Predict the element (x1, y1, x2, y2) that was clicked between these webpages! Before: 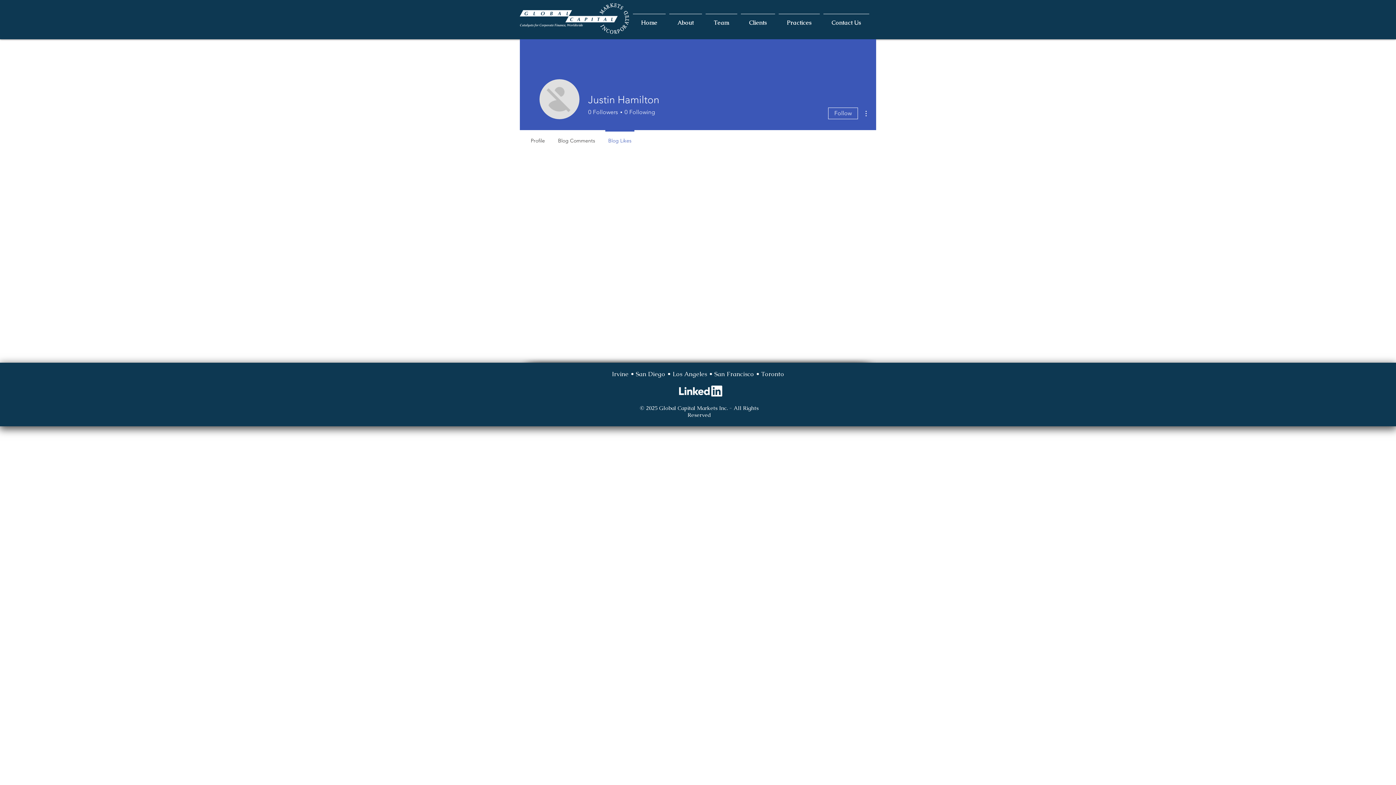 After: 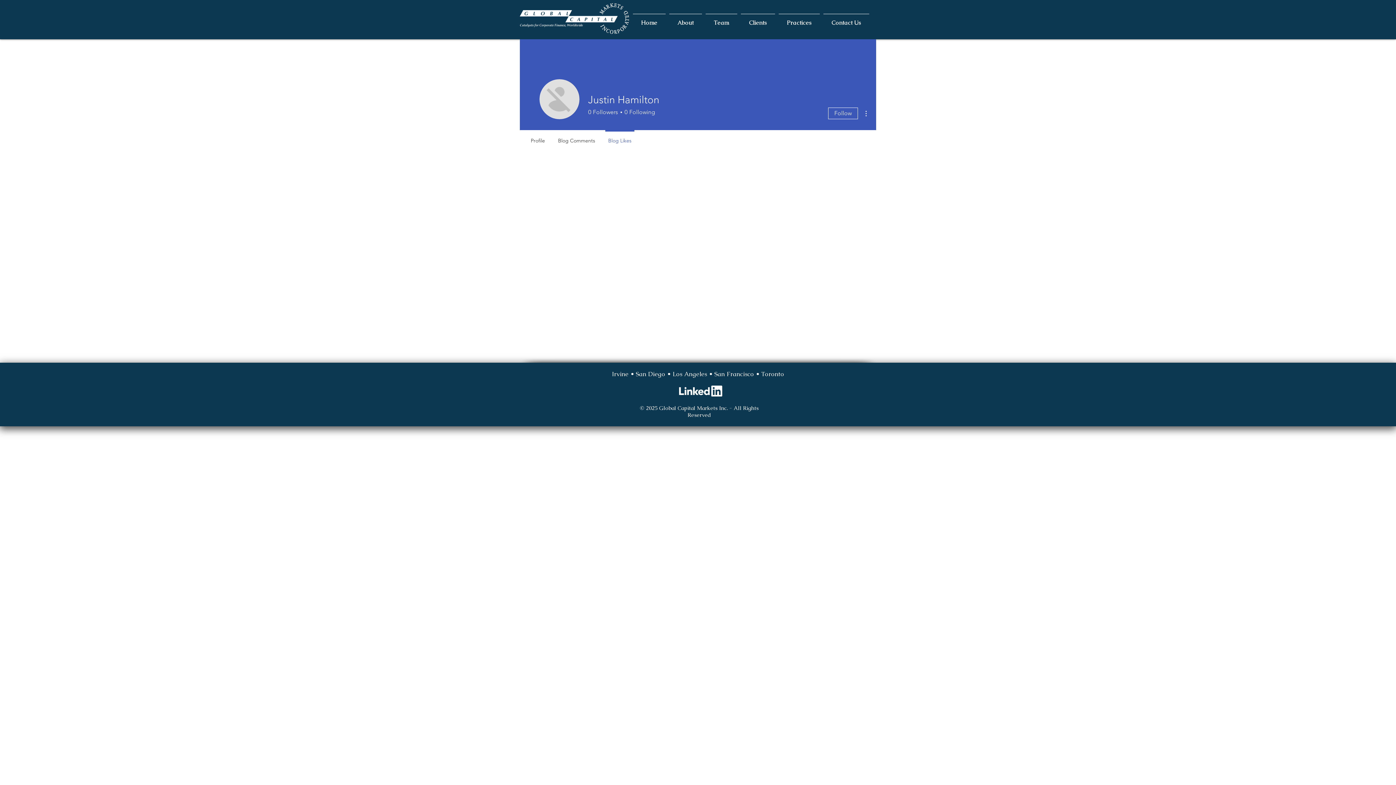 Action: bbox: (667, 13, 704, 25) label: About